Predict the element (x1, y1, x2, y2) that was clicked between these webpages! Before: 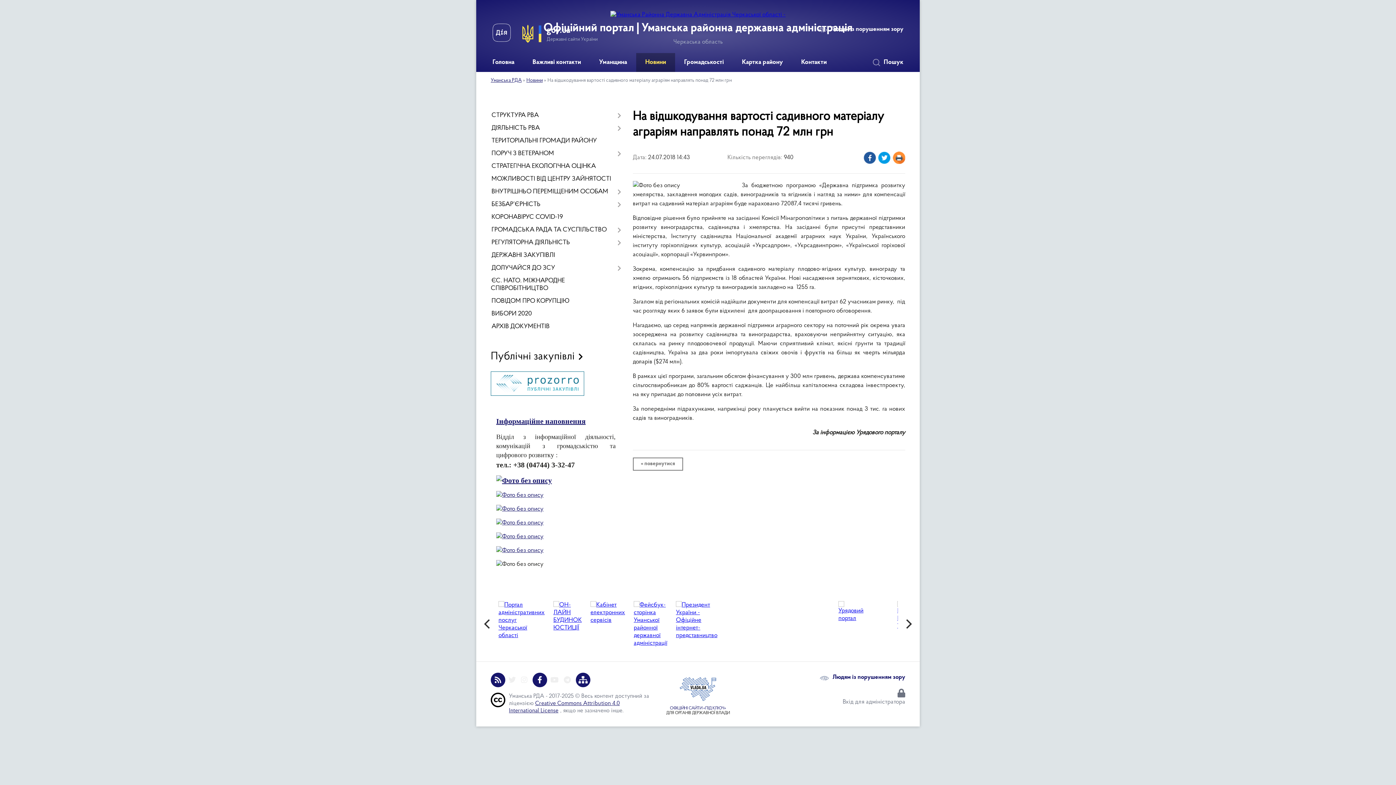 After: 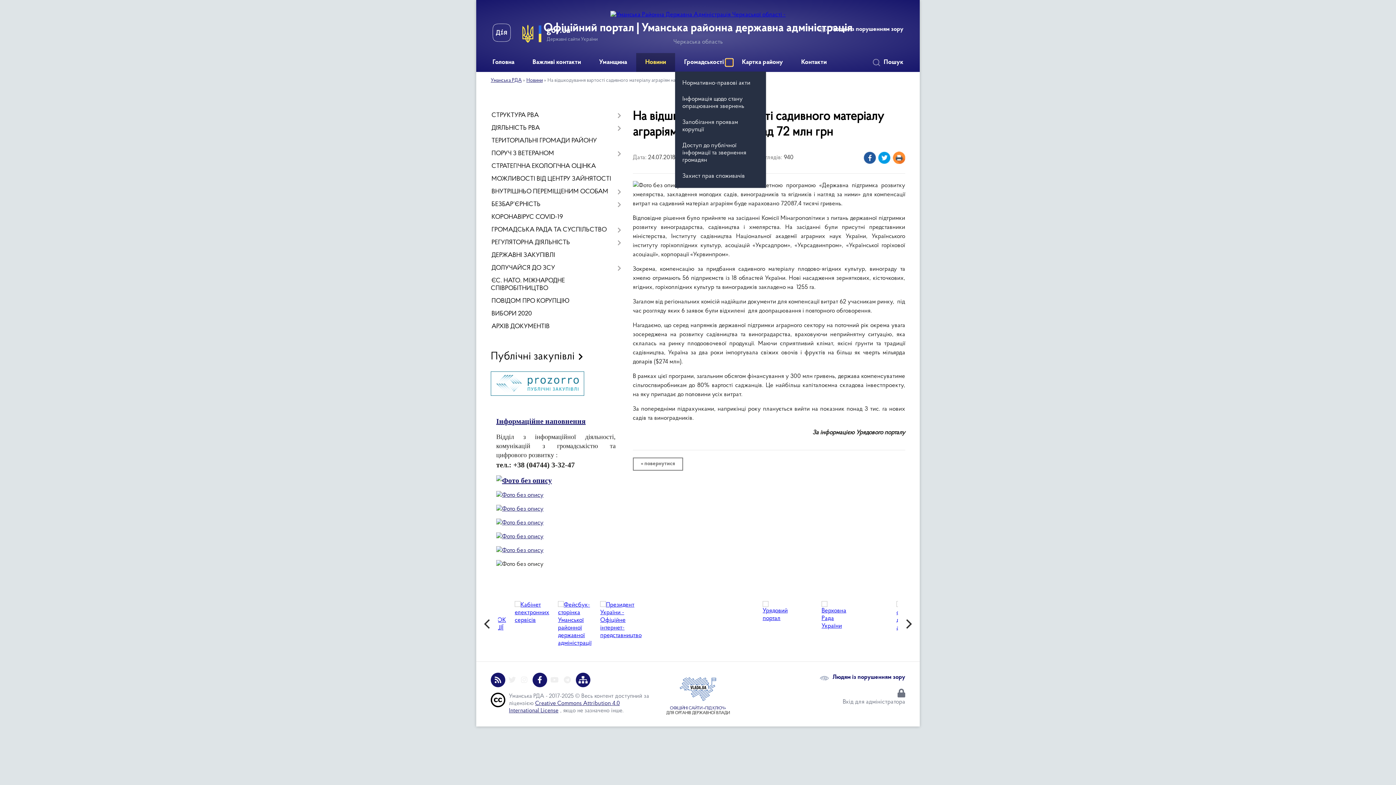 Action: bbox: (725, 58, 733, 66) label: Показати підменю